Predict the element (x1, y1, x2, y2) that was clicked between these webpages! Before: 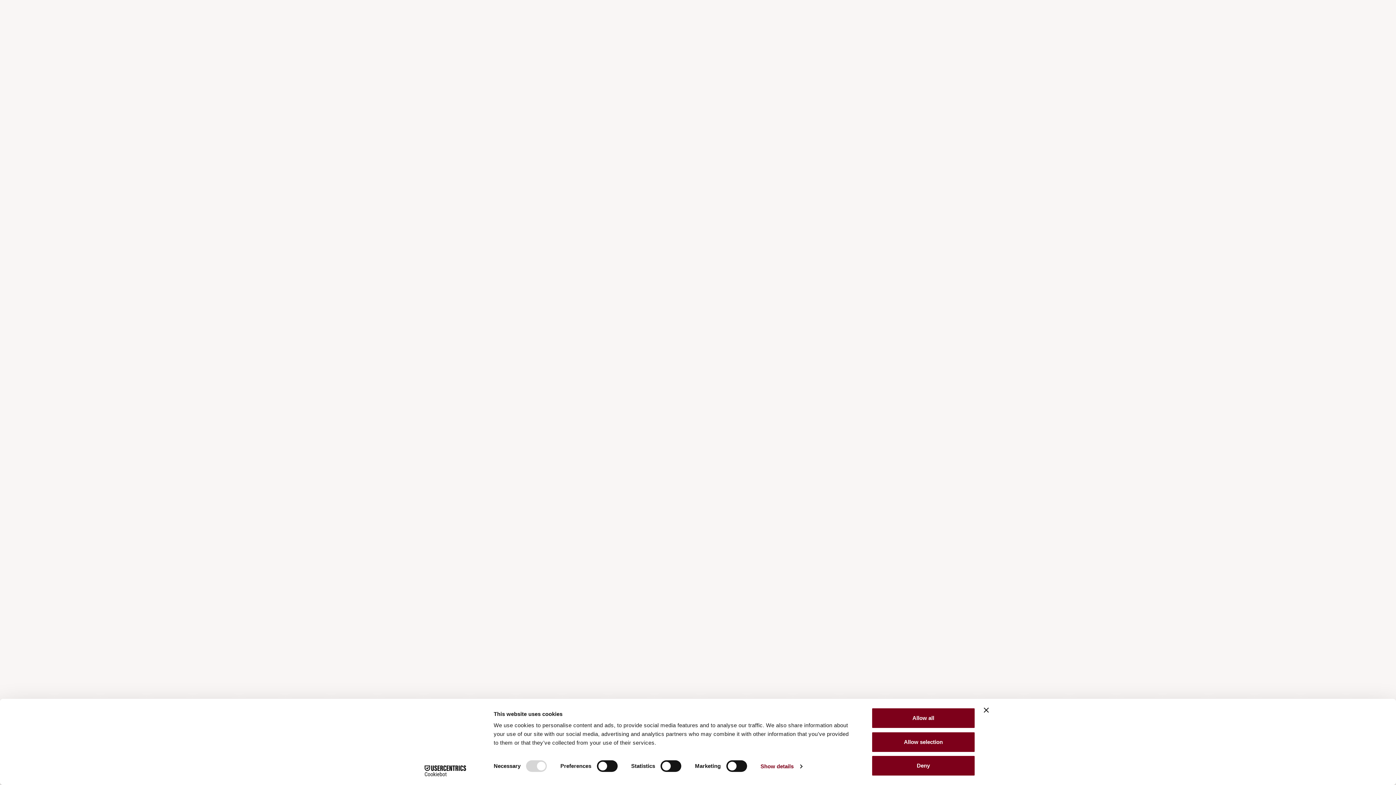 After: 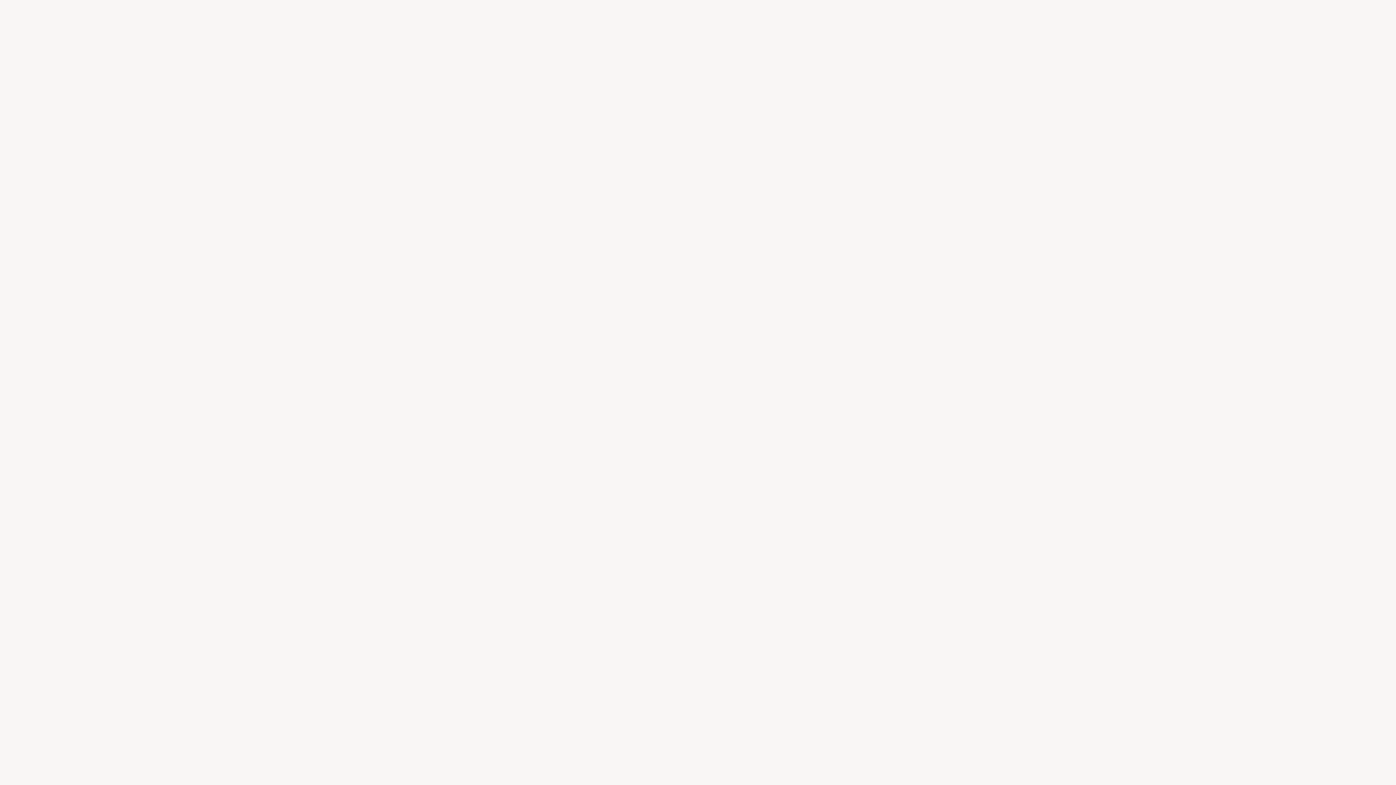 Action: label: Allow selection bbox: (871, 731, 975, 752)